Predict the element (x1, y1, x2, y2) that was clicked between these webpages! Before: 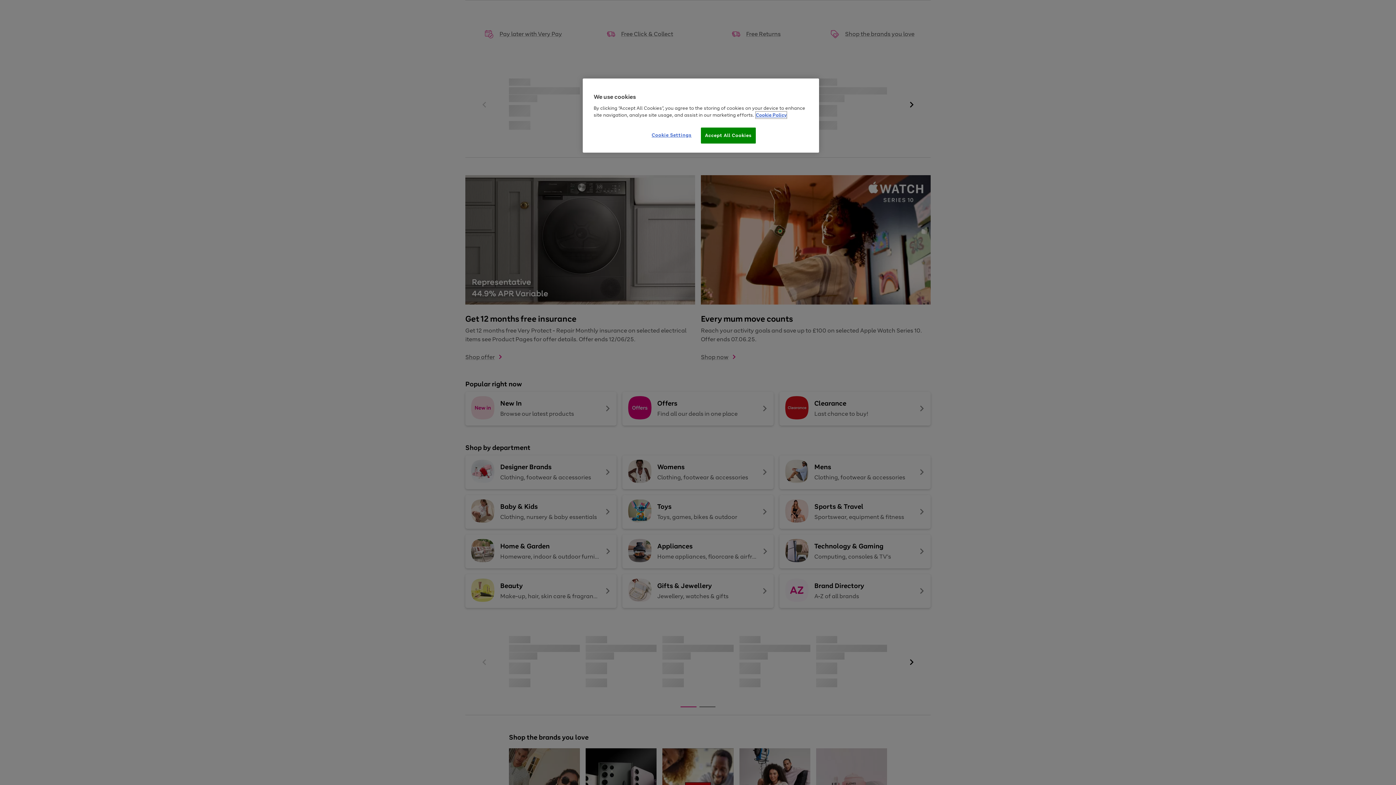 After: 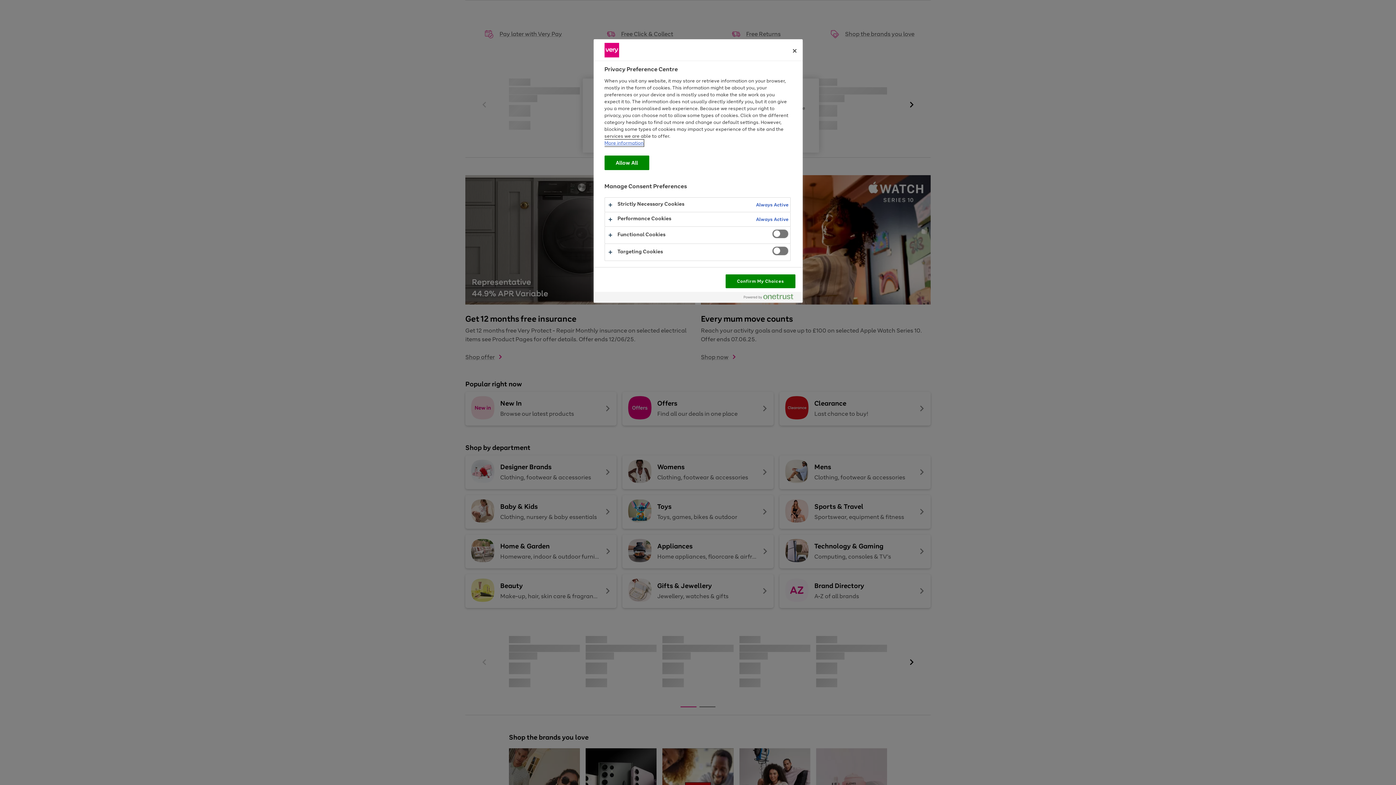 Action: bbox: (647, 127, 696, 142) label: Cookie Settings